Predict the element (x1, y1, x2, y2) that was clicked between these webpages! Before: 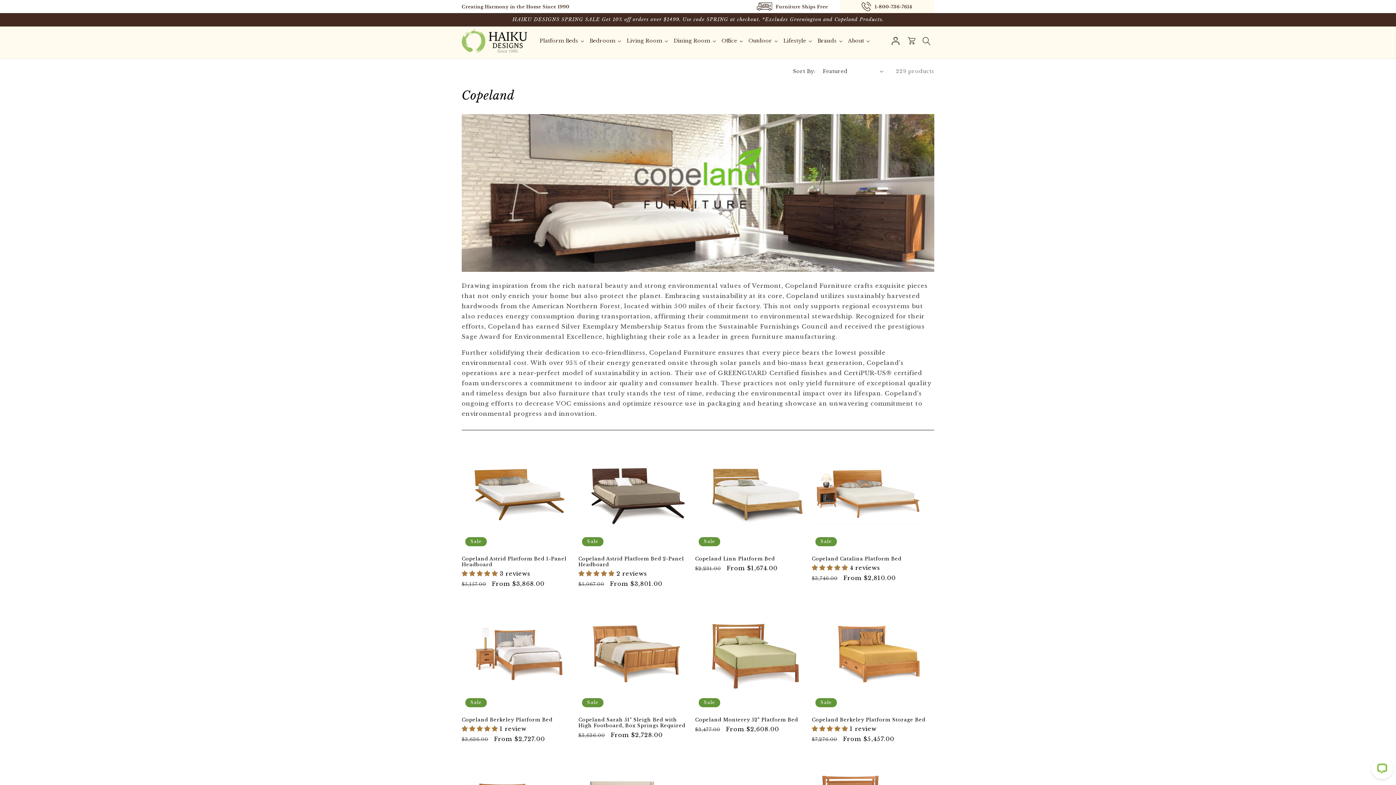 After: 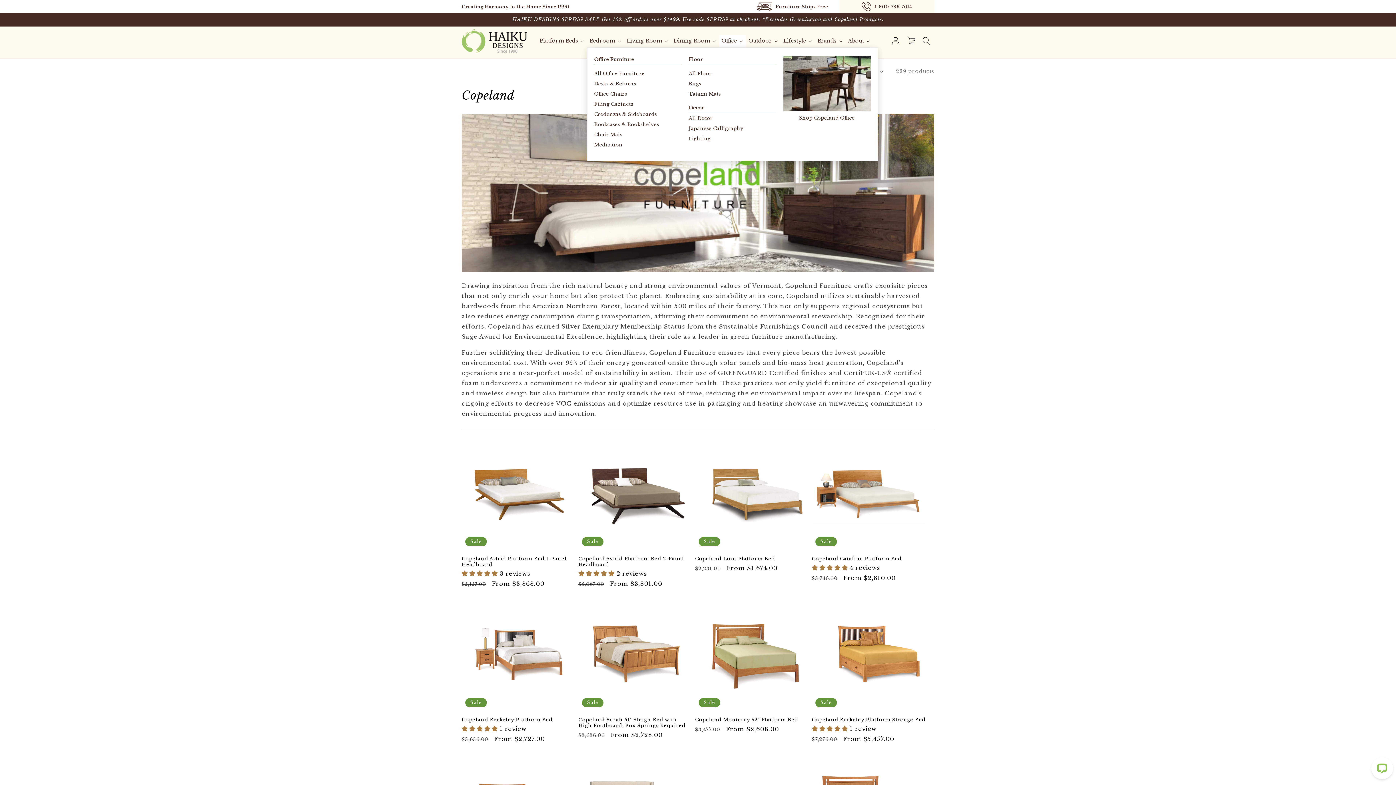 Action: bbox: (719, 34, 746, 47) label: Office